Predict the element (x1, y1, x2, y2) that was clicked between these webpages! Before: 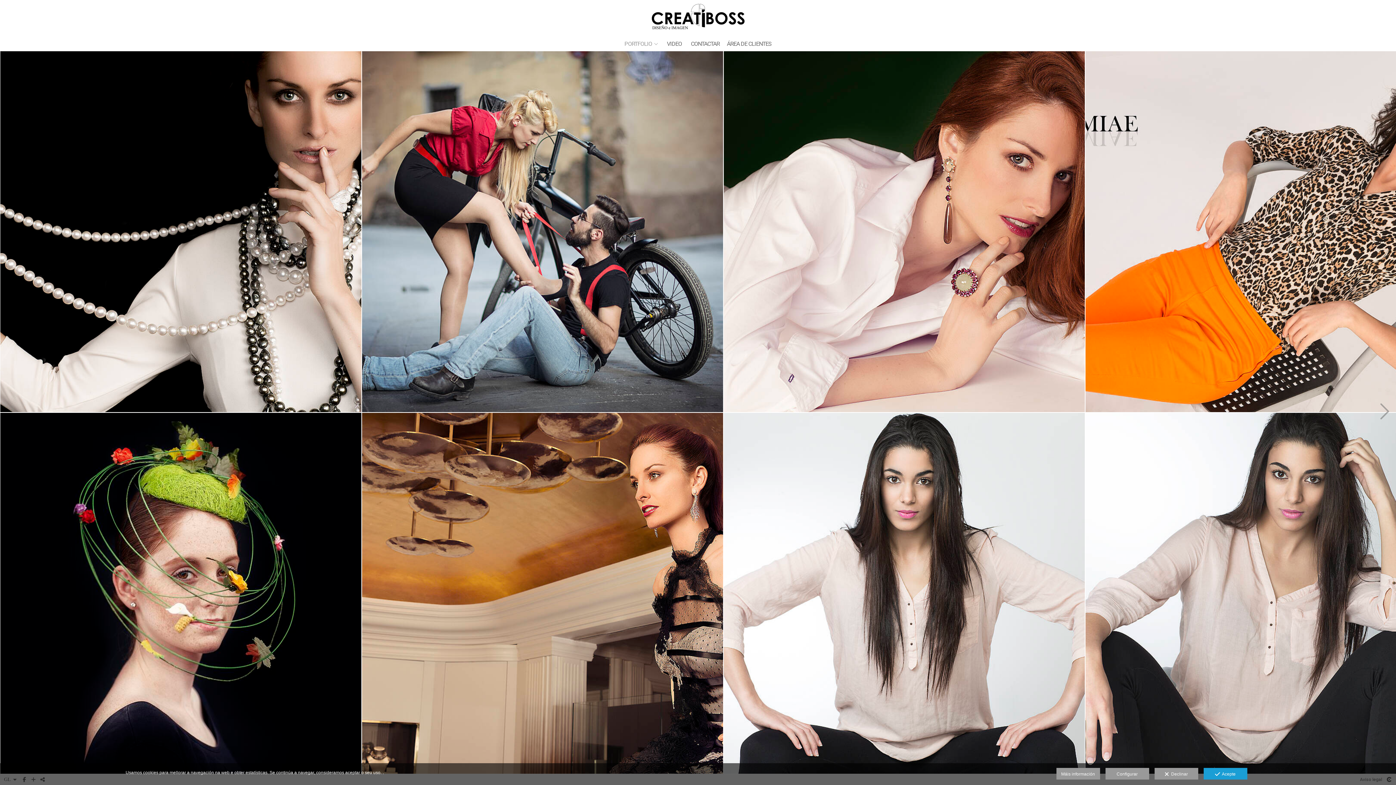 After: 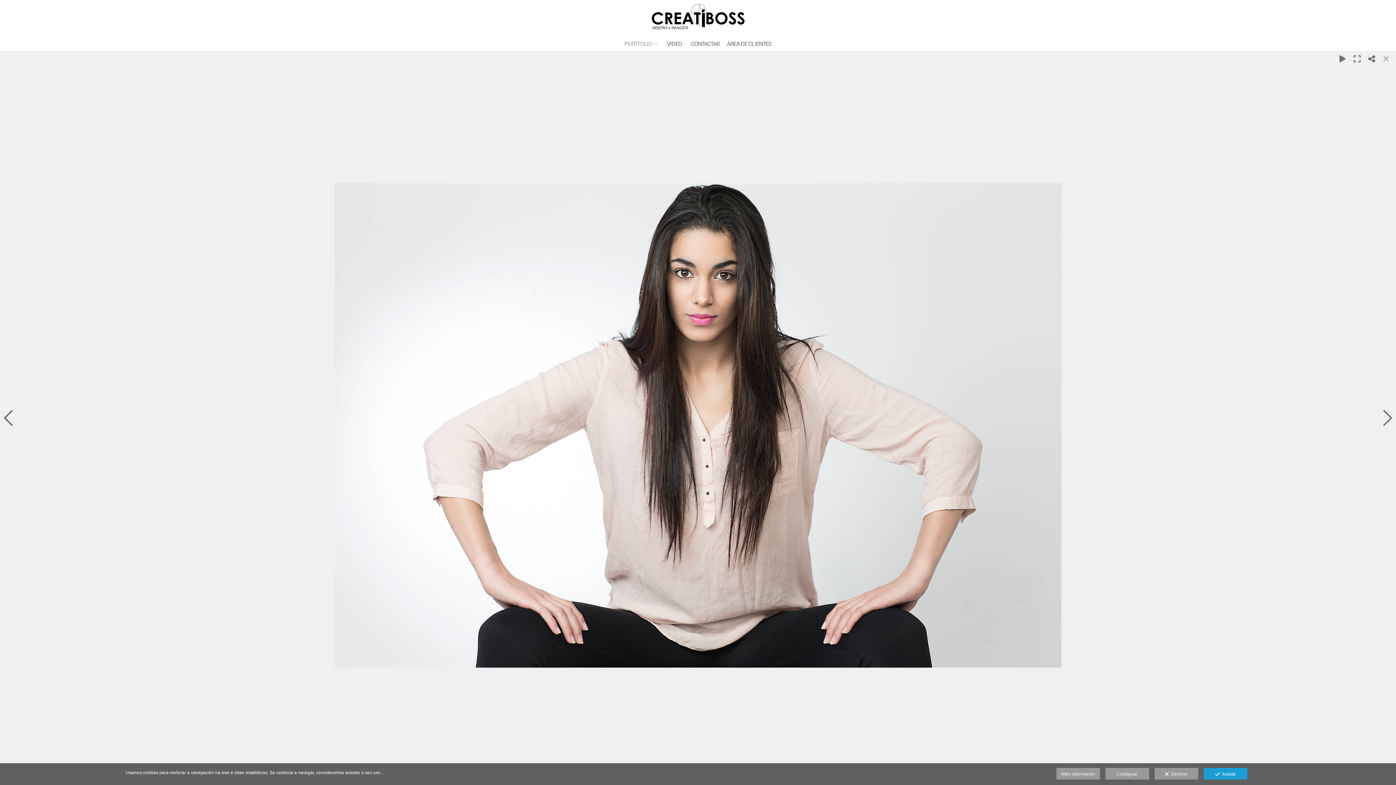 Action: bbox: (723, 412, 1085, 774)